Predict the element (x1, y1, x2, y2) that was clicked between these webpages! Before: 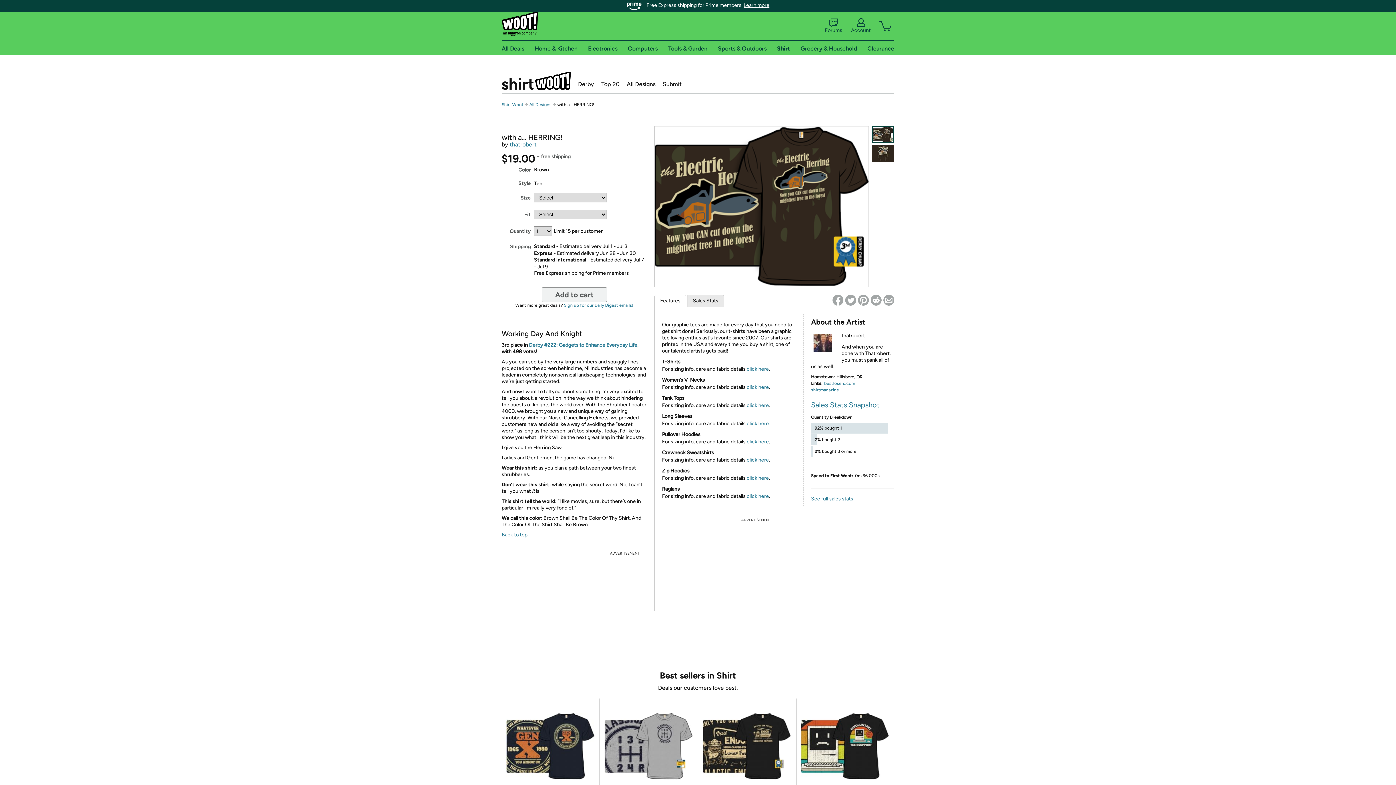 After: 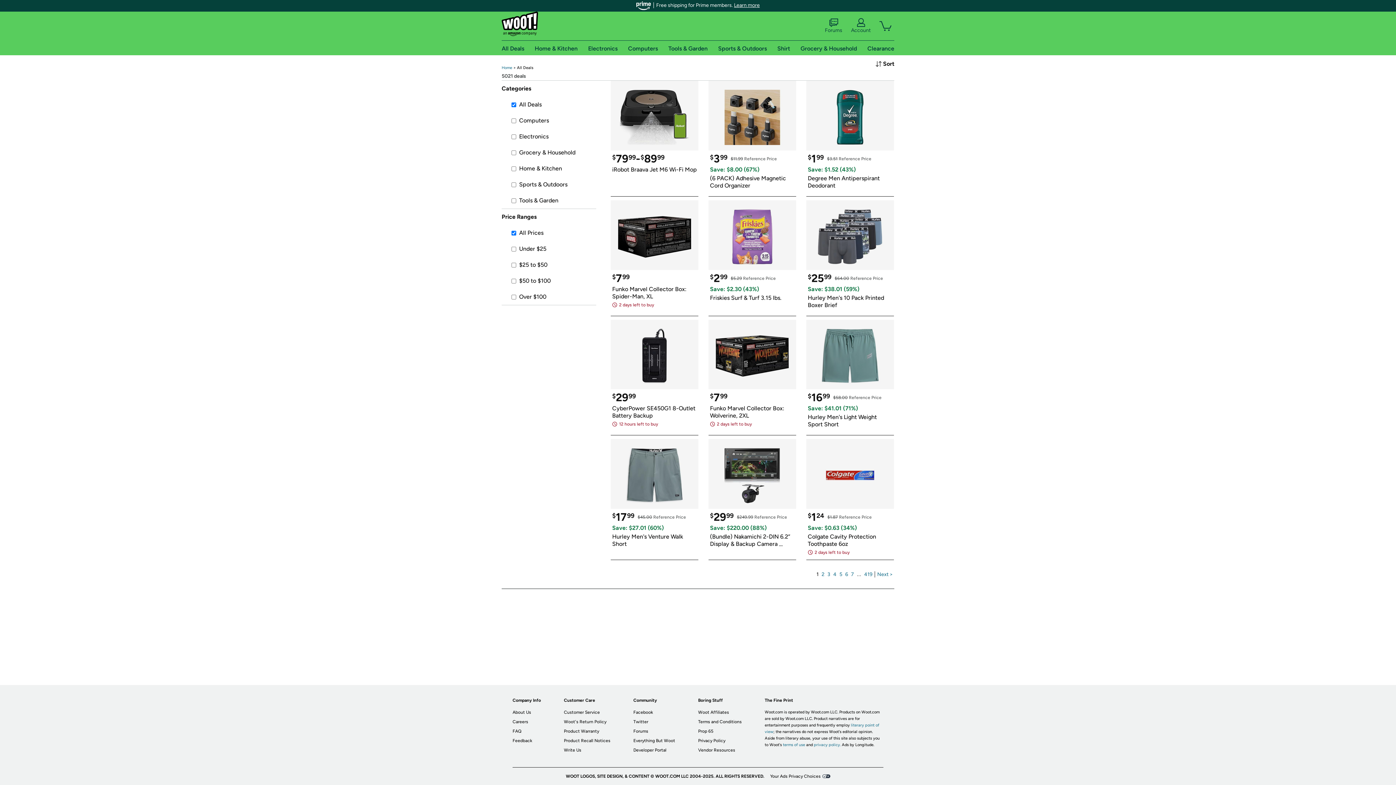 Action: bbox: (501, 44, 524, 51) label: All Deals